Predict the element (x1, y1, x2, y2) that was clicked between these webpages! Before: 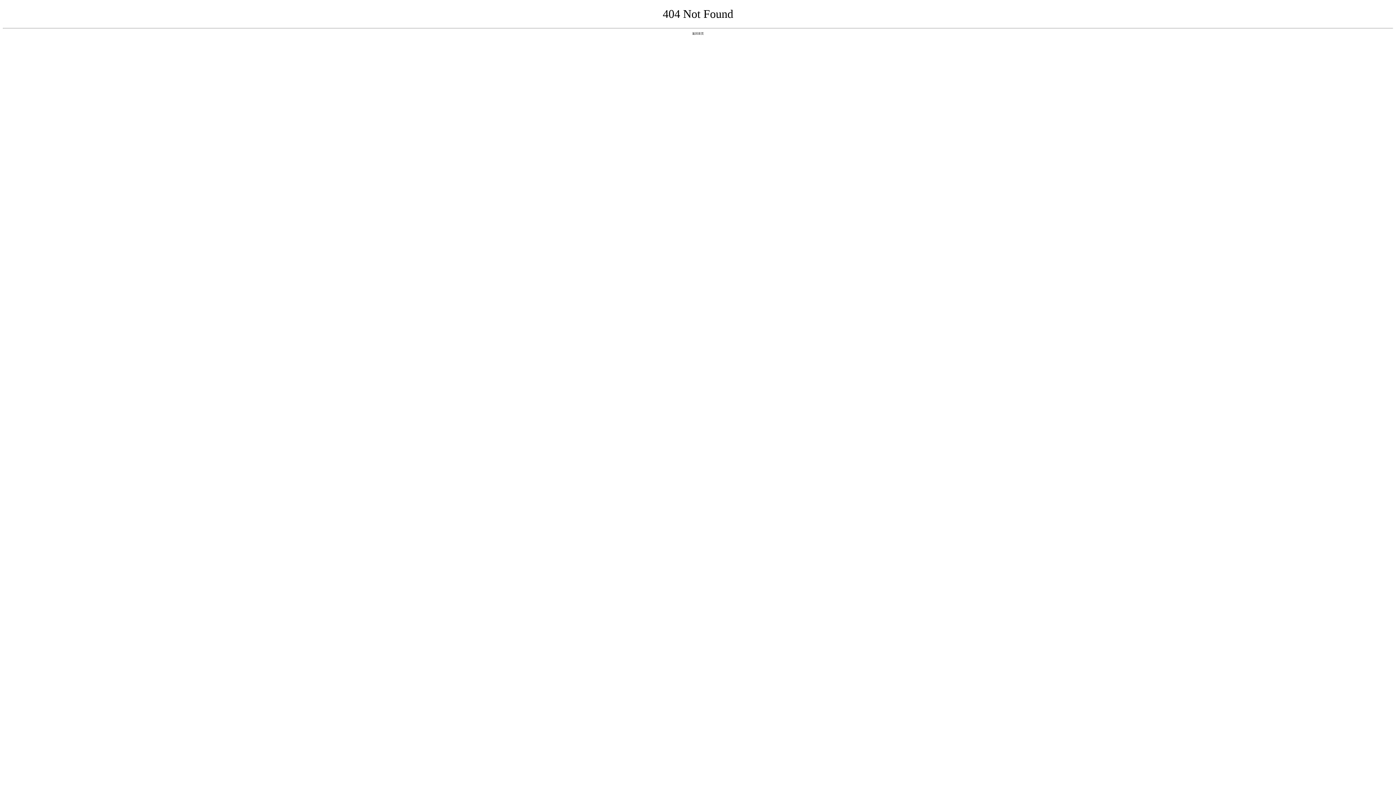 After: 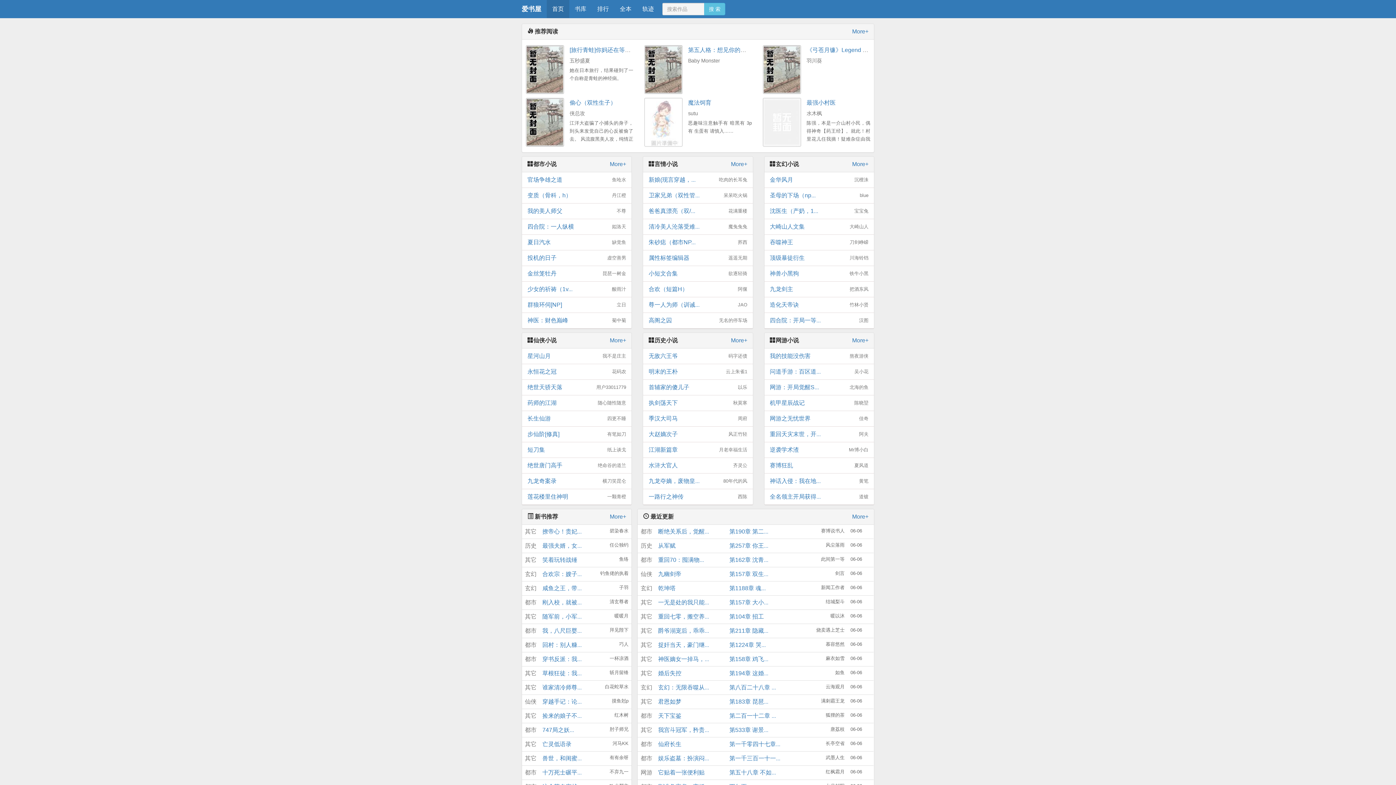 Action: label: 返回首页 bbox: (692, 31, 704, 35)